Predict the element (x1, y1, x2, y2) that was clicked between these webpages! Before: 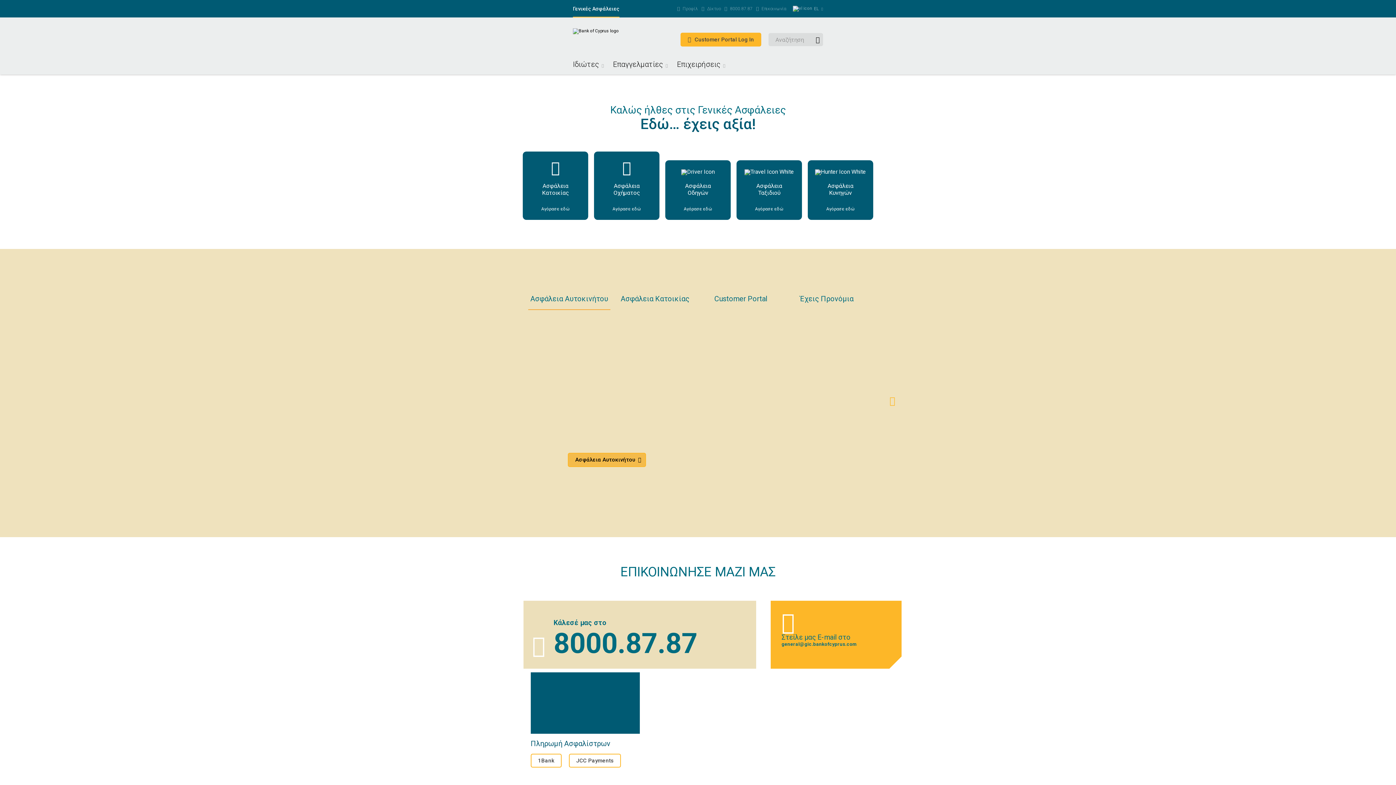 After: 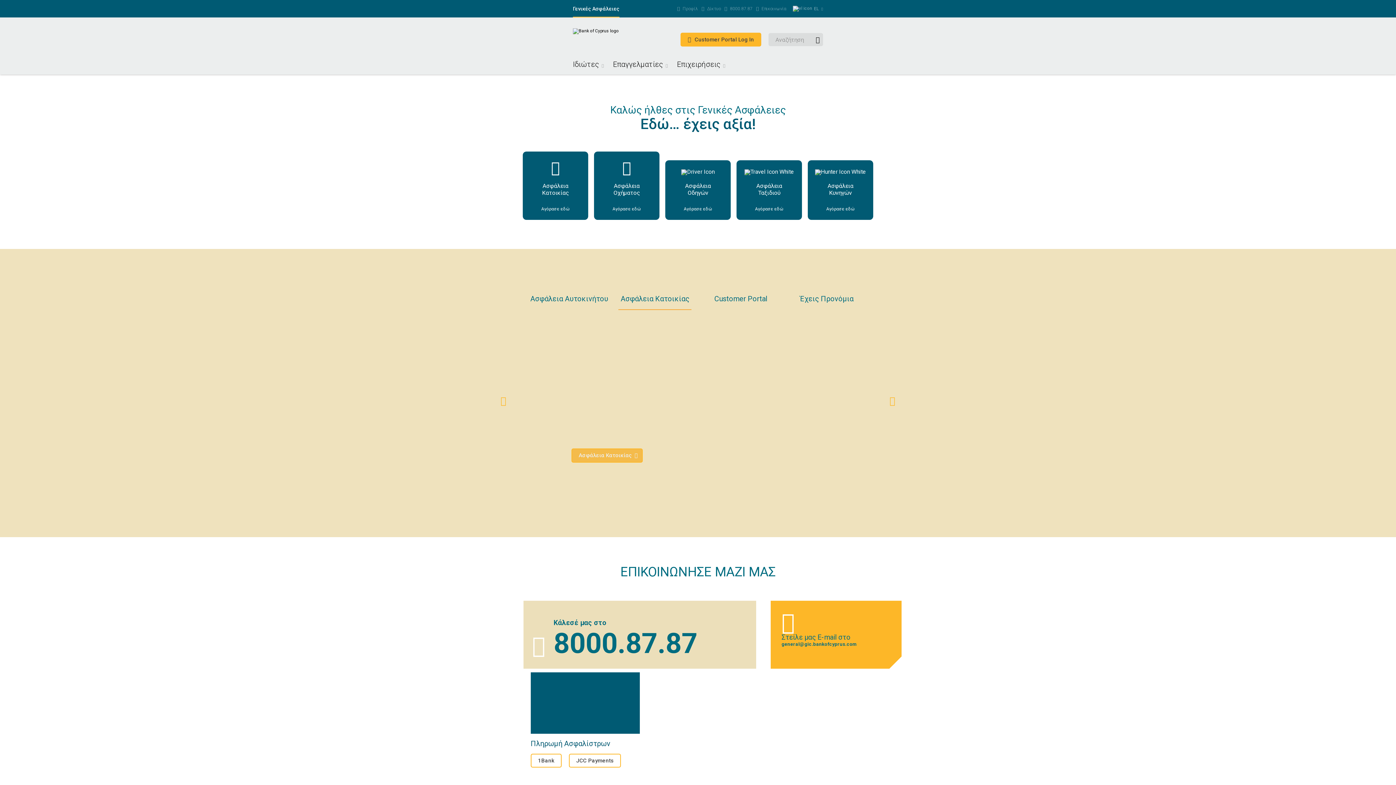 Action: label: Ασφάλεια Κατοικίας bbox: (618, 296, 691, 310)